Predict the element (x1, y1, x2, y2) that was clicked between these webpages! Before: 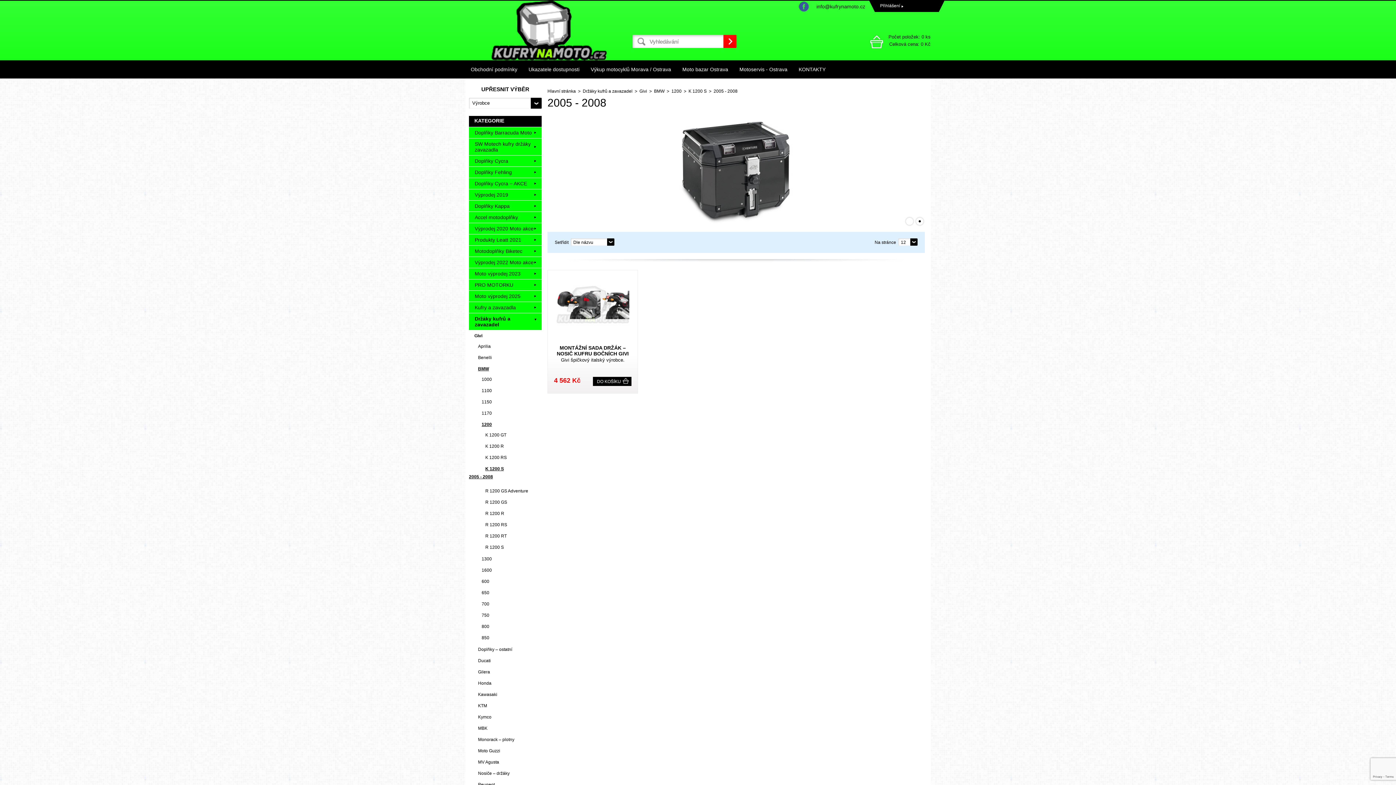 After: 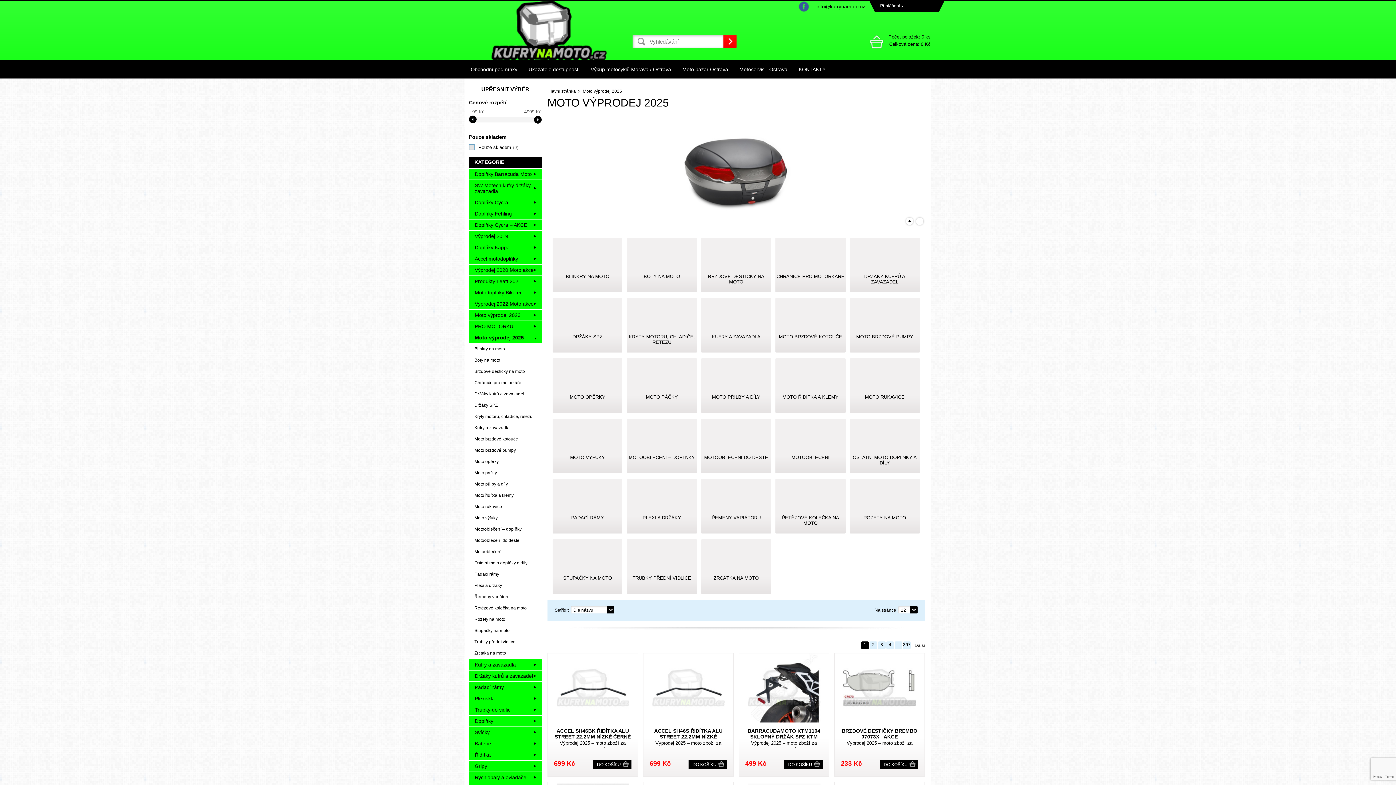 Action: label: Moto výprodej 2025 bbox: (469, 290, 541, 301)